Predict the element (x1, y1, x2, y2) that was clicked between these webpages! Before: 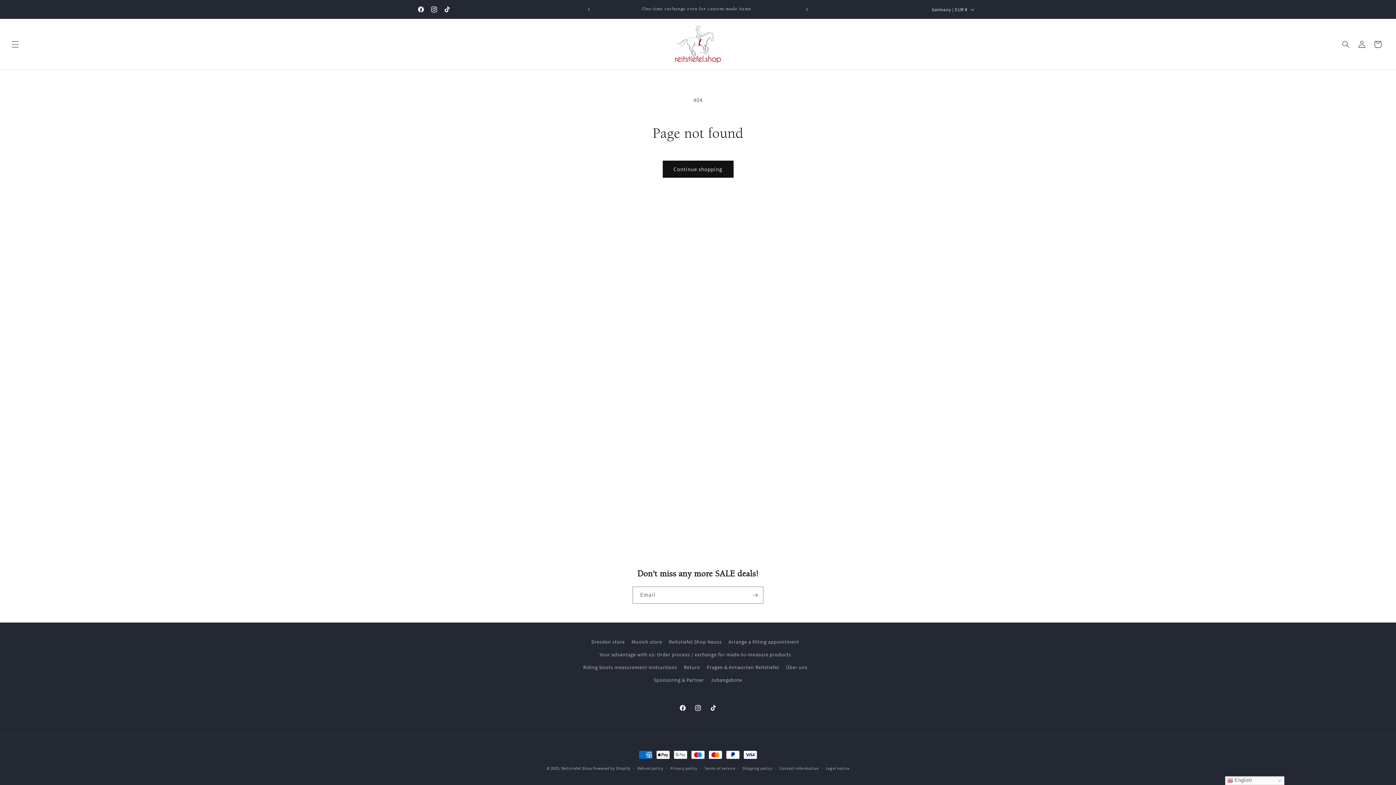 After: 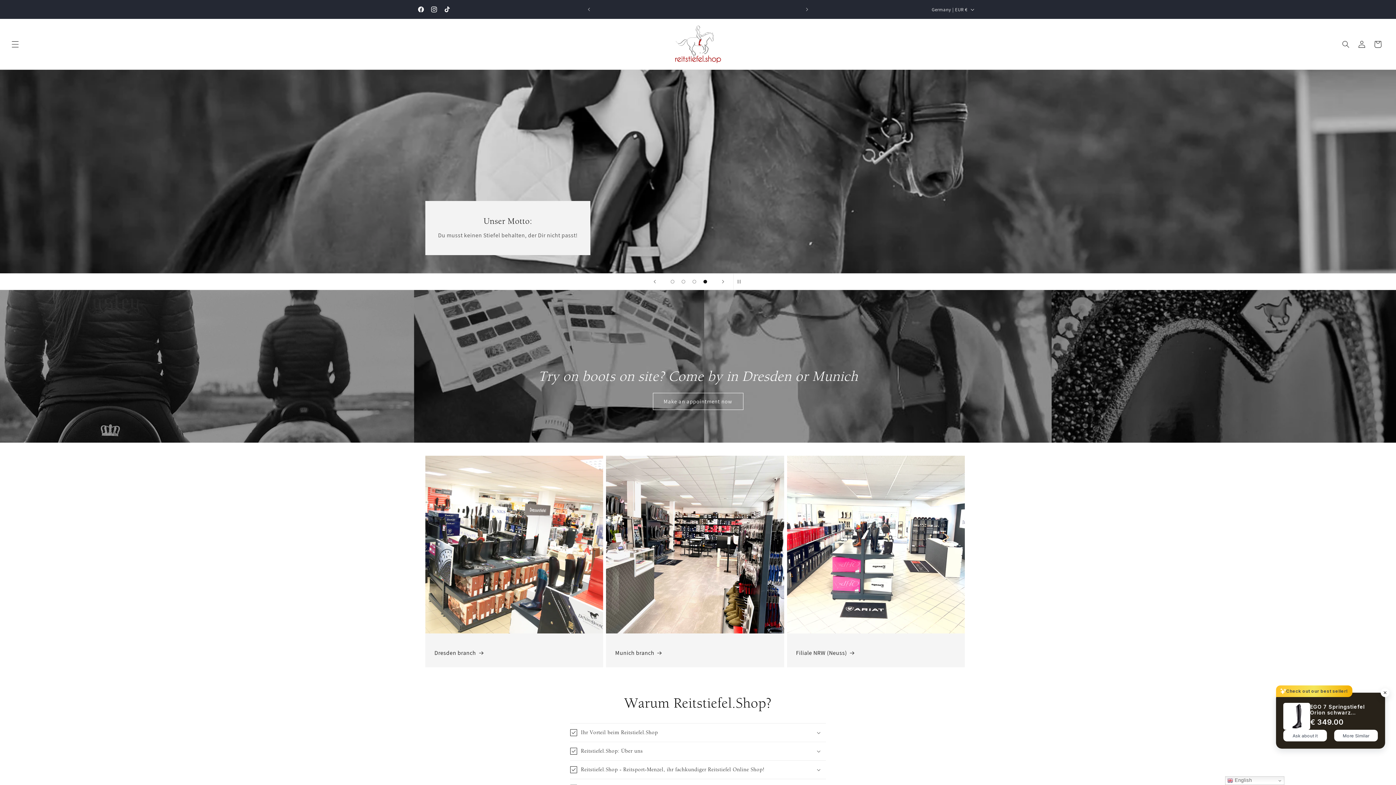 Action: bbox: (671, 21, 724, 66)